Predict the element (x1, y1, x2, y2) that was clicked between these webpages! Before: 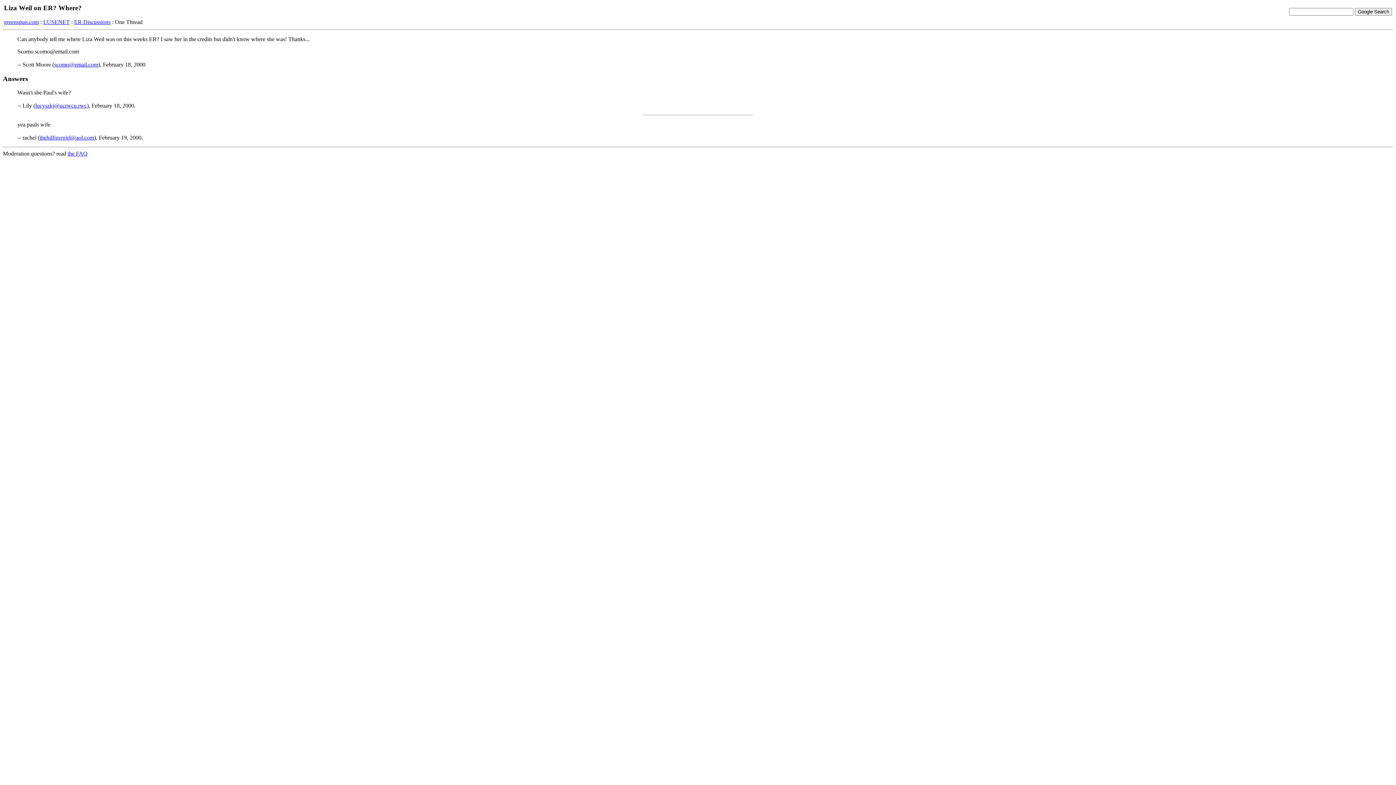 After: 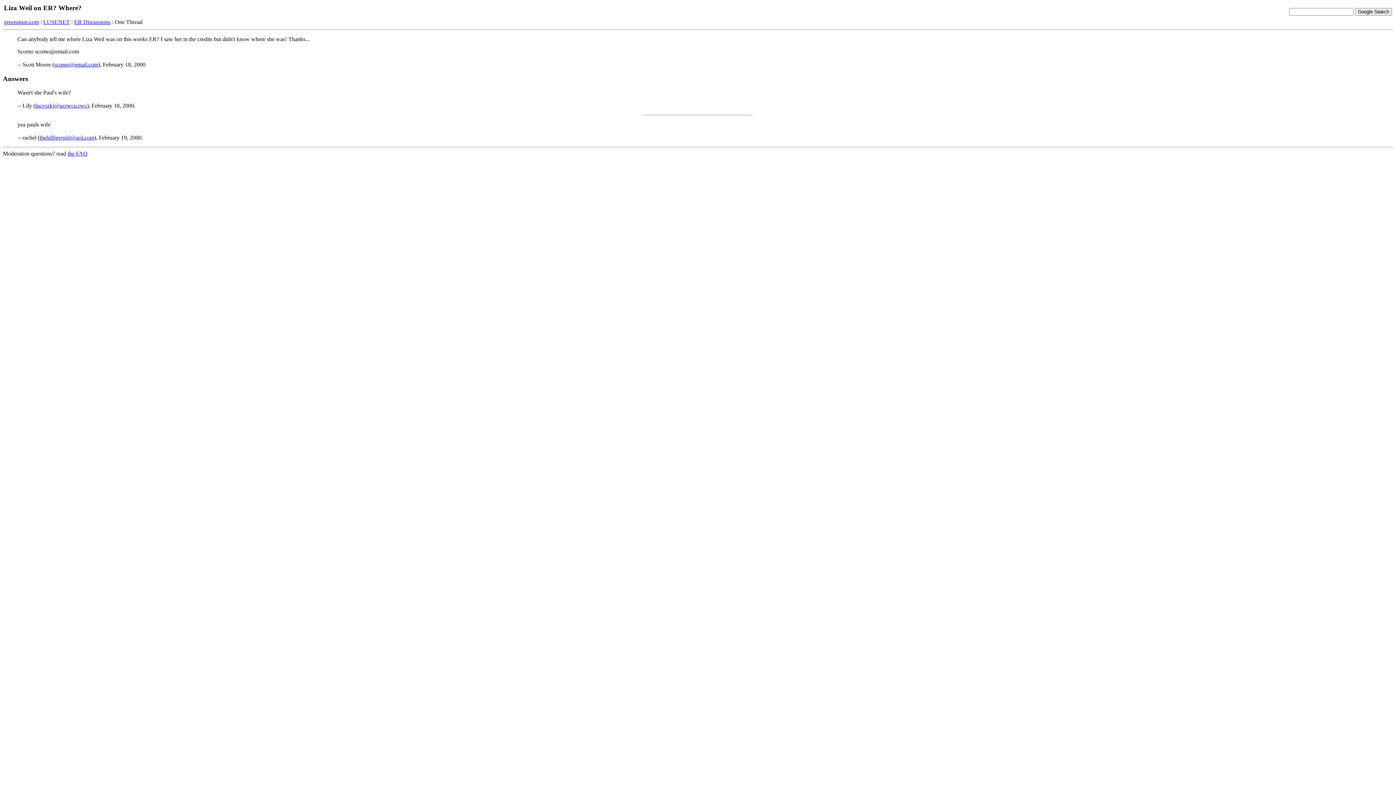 Action: label: thehilfigergirl@aol.com bbox: (39, 134, 94, 140)